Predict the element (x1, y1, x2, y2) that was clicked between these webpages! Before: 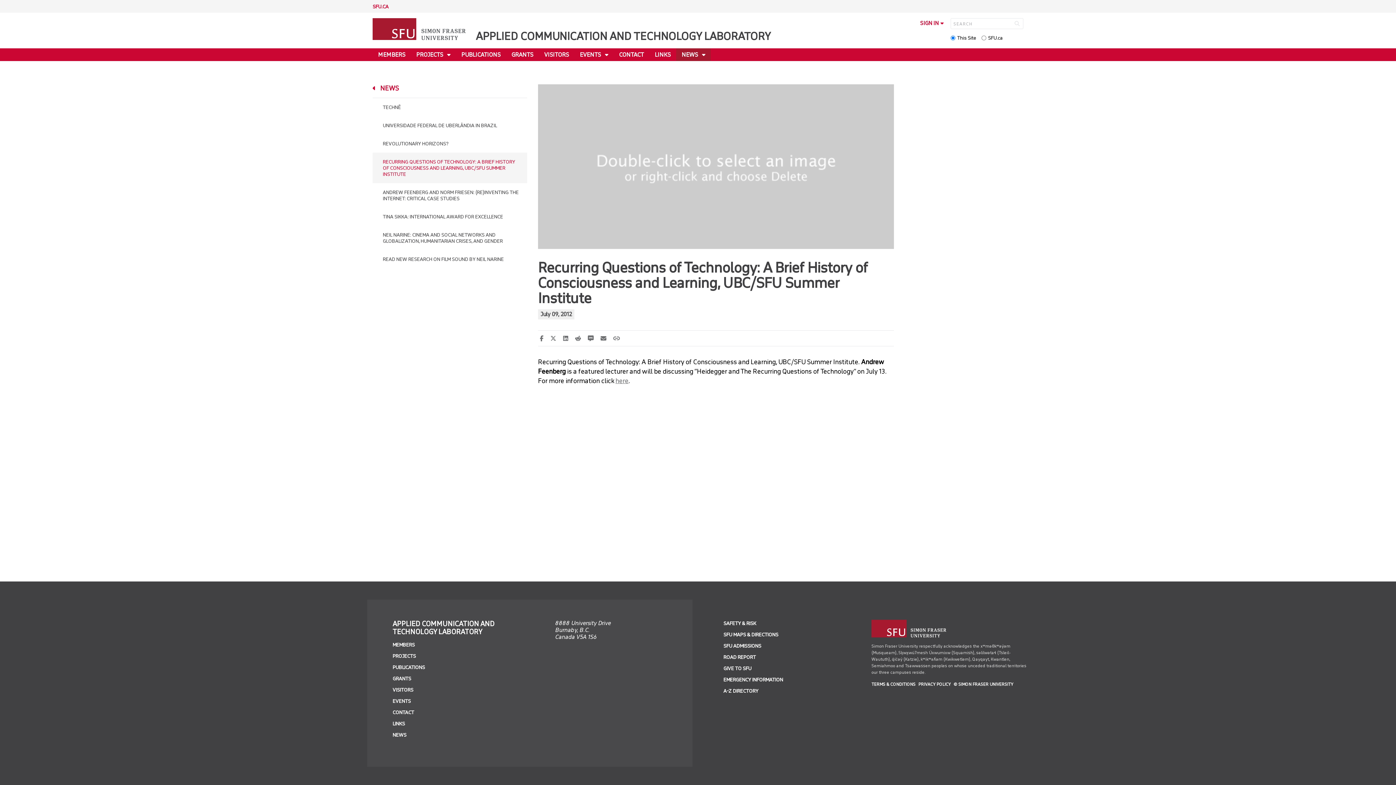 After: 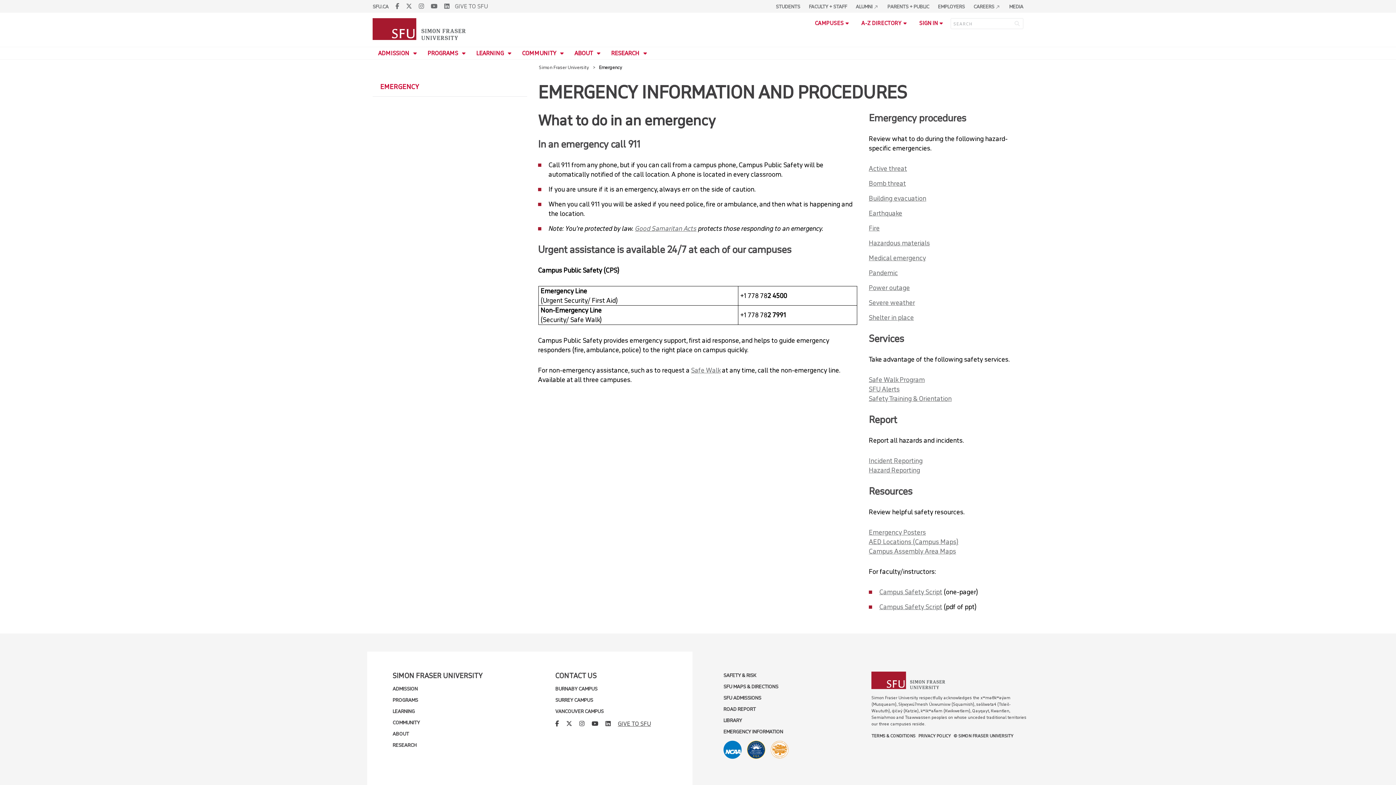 Action: label: EMERGENCY INFORMATION bbox: (723, 677, 783, 683)